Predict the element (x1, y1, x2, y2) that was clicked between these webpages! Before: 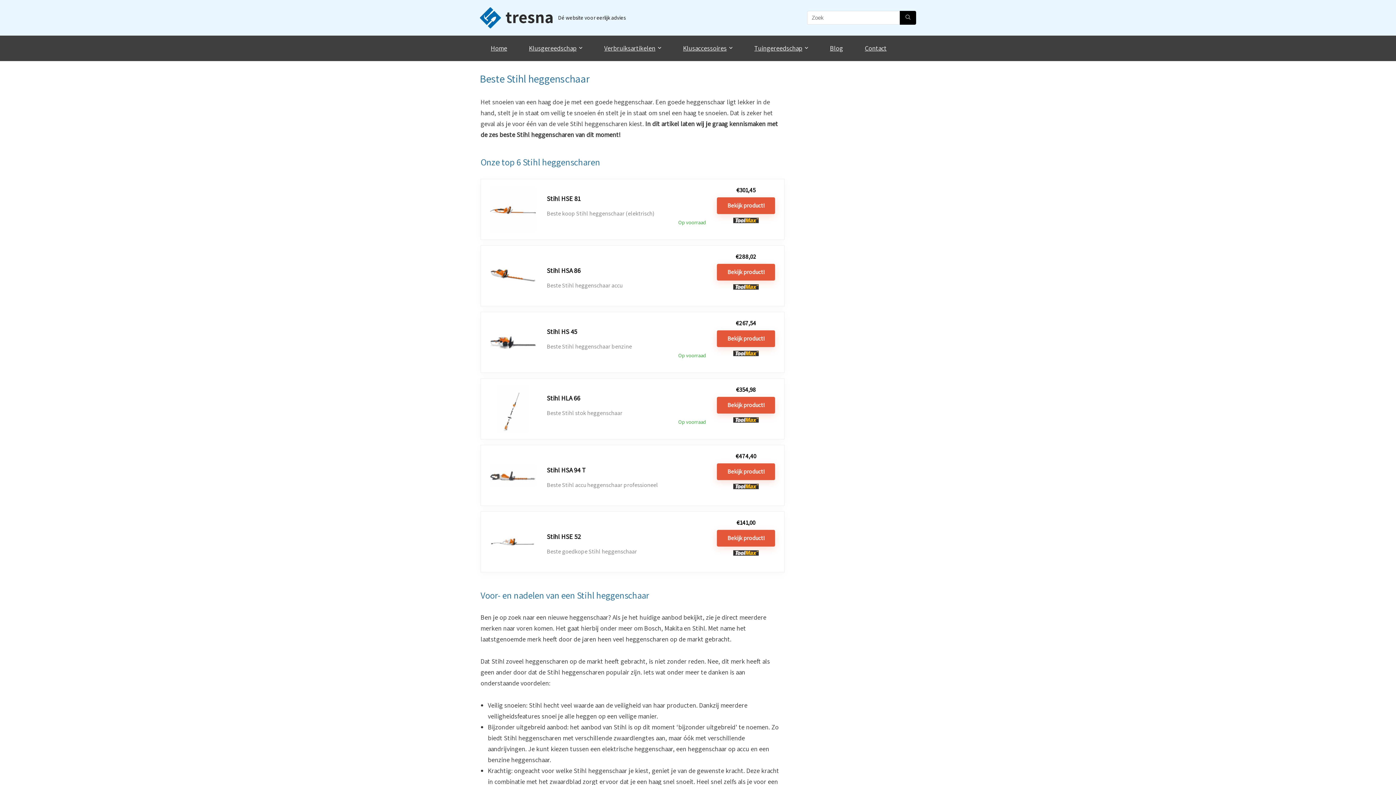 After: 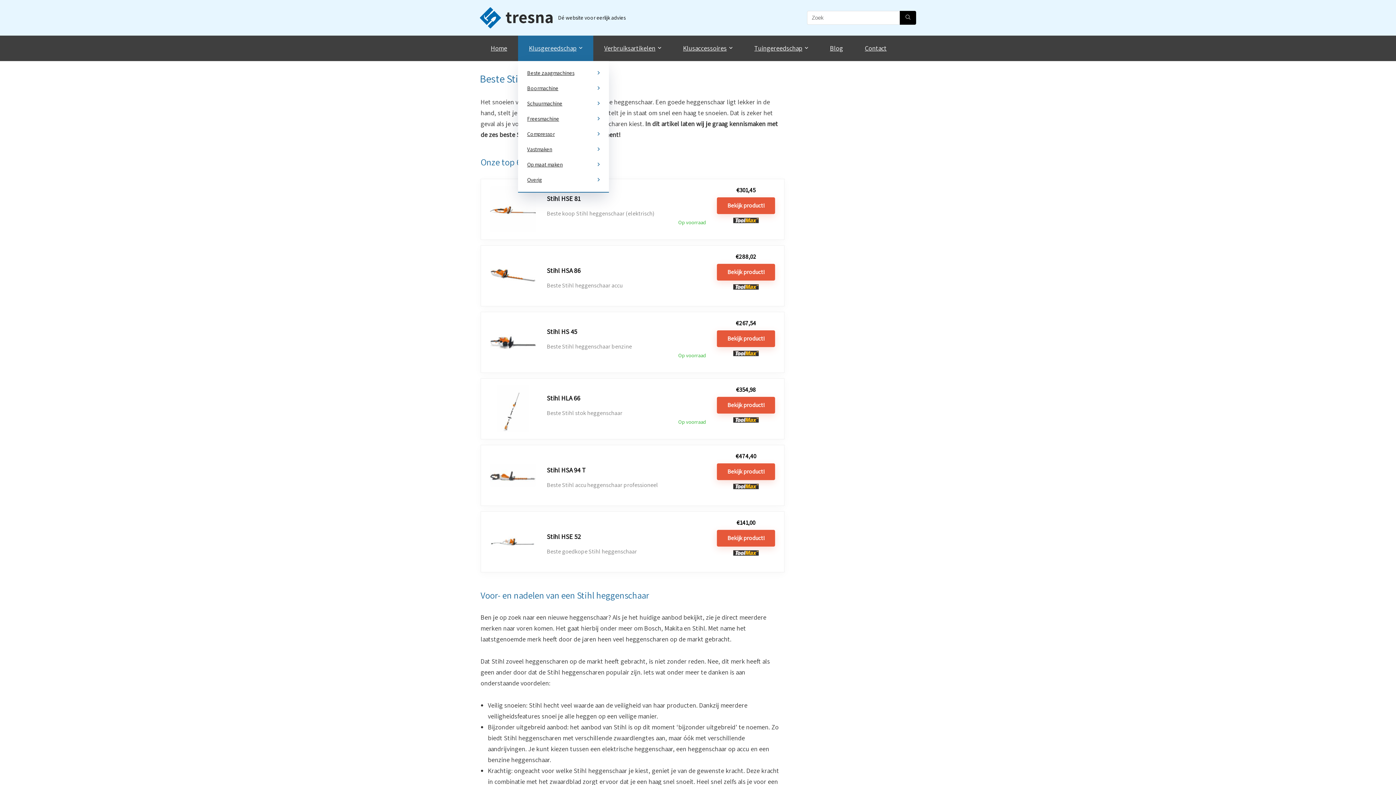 Action: bbox: (518, 35, 593, 61) label: Klusgereedschap